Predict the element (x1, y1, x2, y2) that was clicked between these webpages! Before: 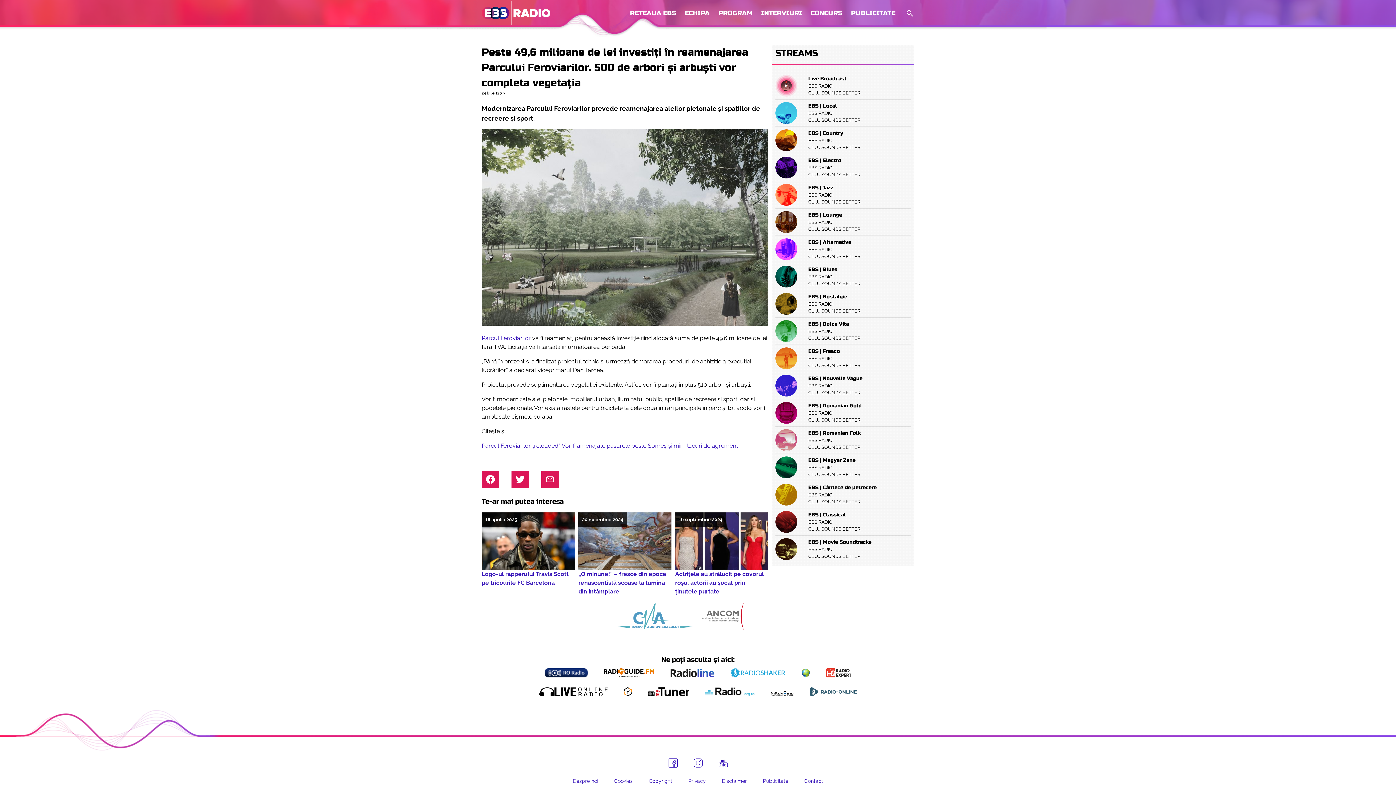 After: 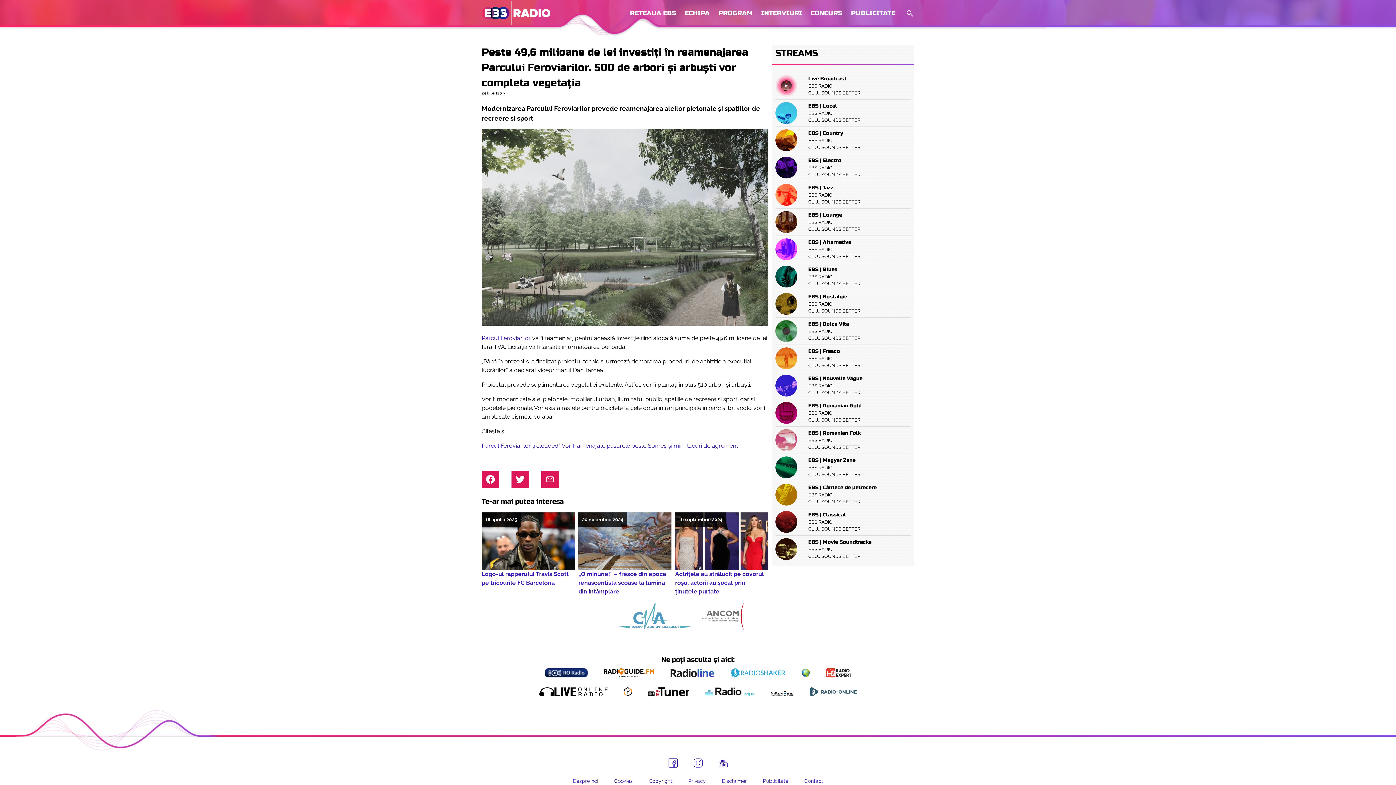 Action: bbox: (775, 320, 910, 342)